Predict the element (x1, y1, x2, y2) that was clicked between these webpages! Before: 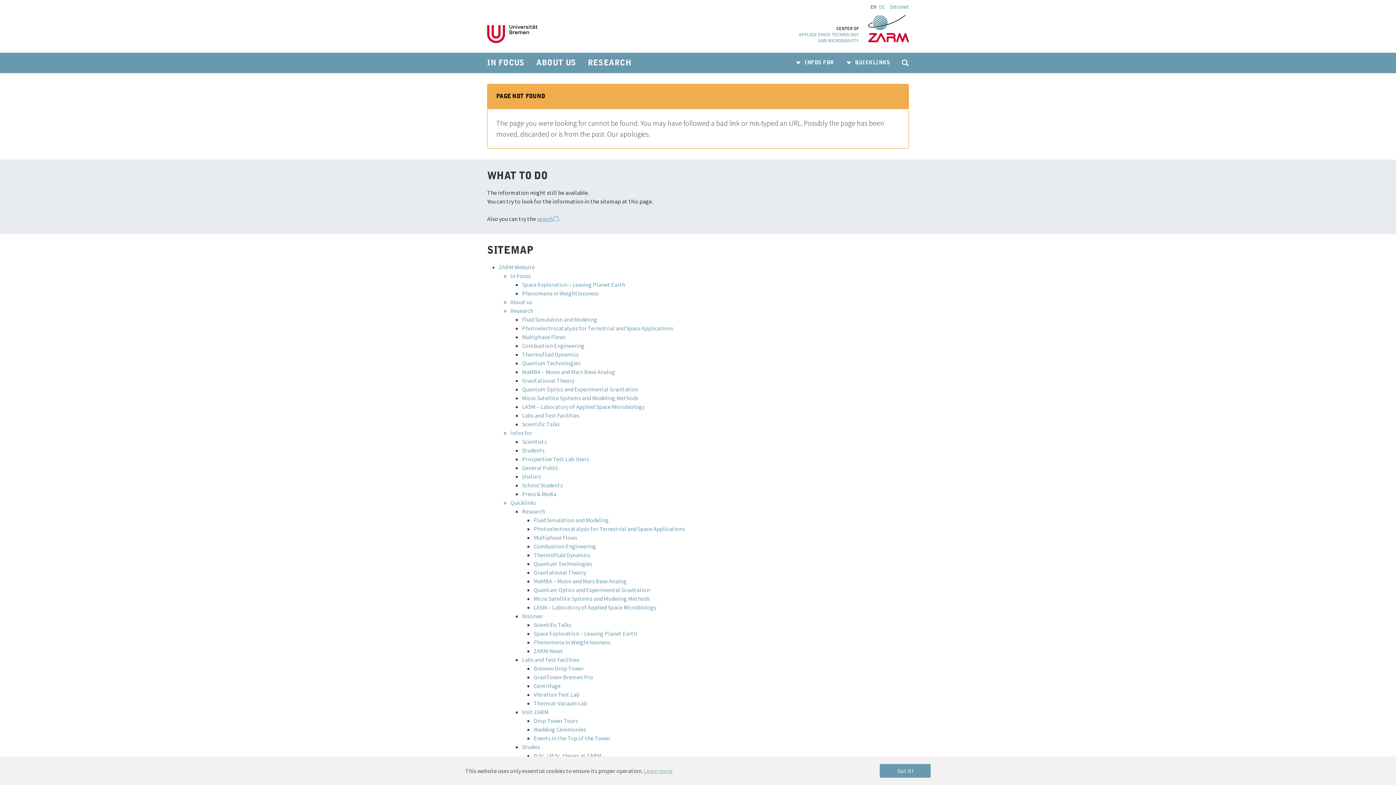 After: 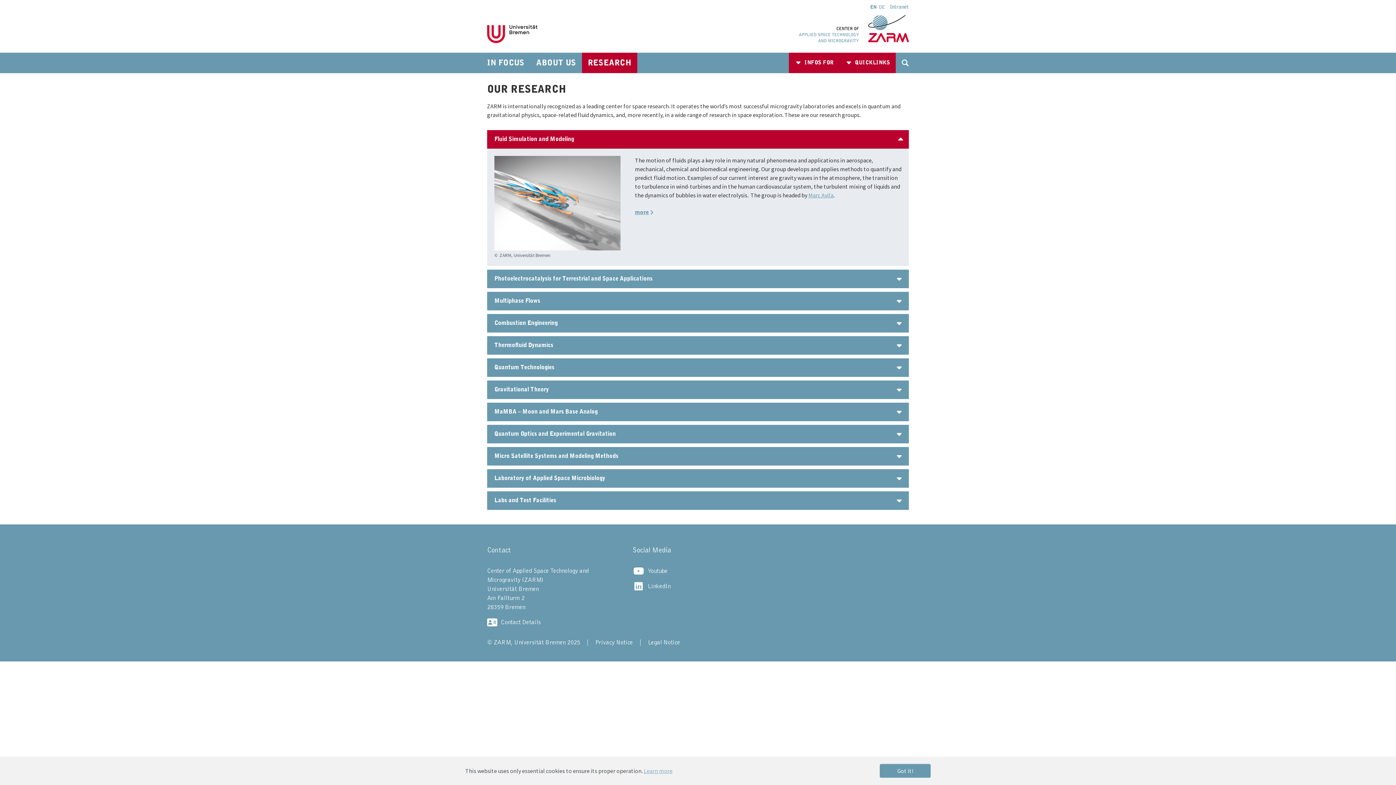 Action: bbox: (522, 438, 546, 445) label: Scientists